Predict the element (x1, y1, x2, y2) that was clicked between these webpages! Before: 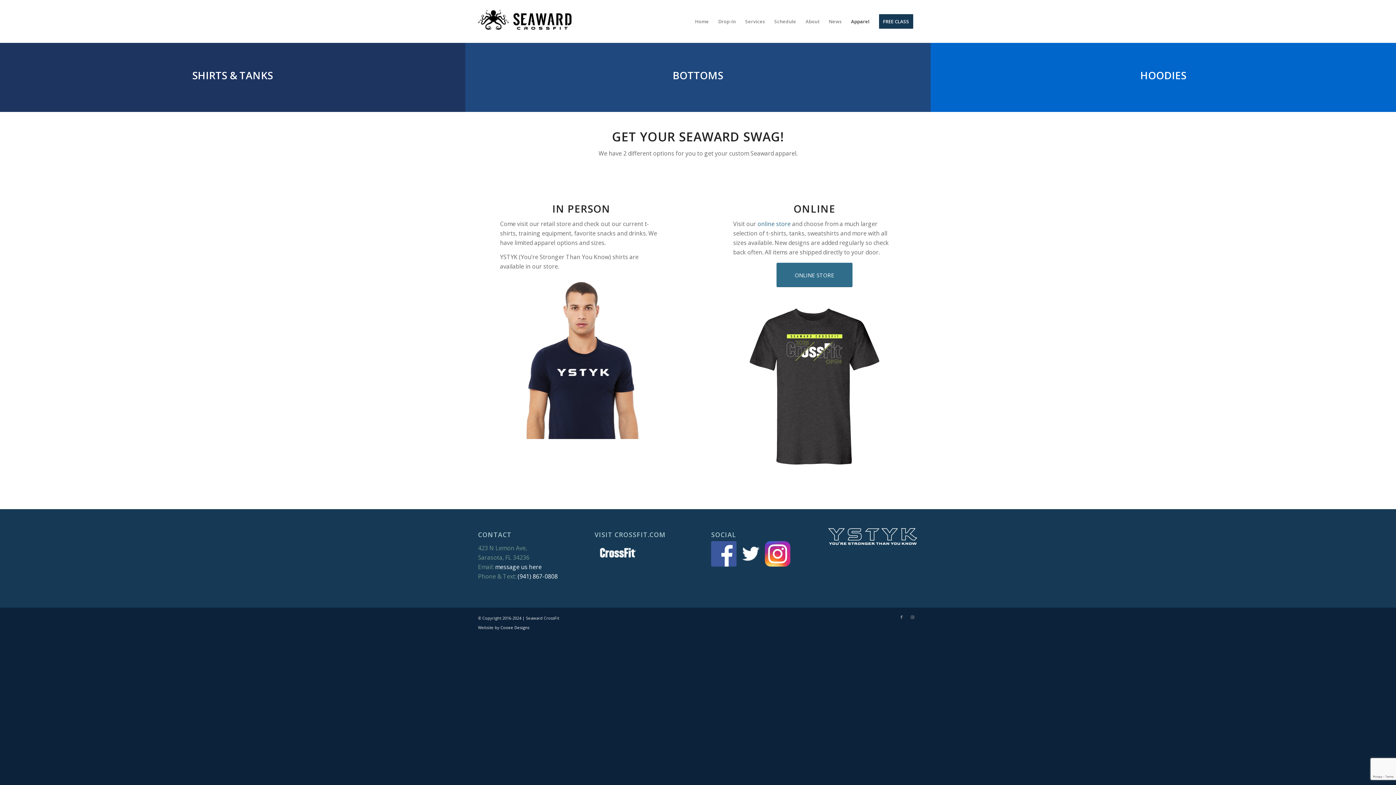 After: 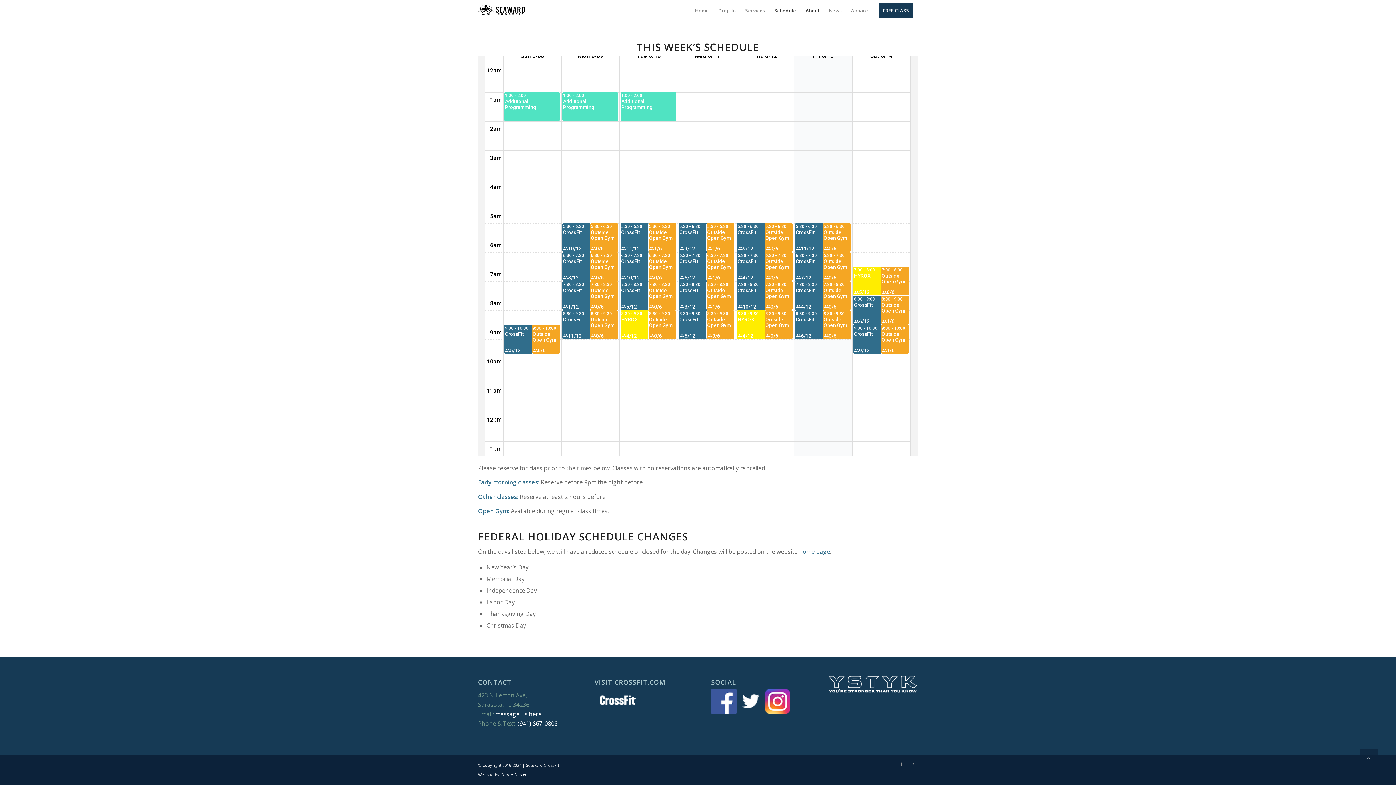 Action: bbox: (769, 0, 801, 42) label: Schedule